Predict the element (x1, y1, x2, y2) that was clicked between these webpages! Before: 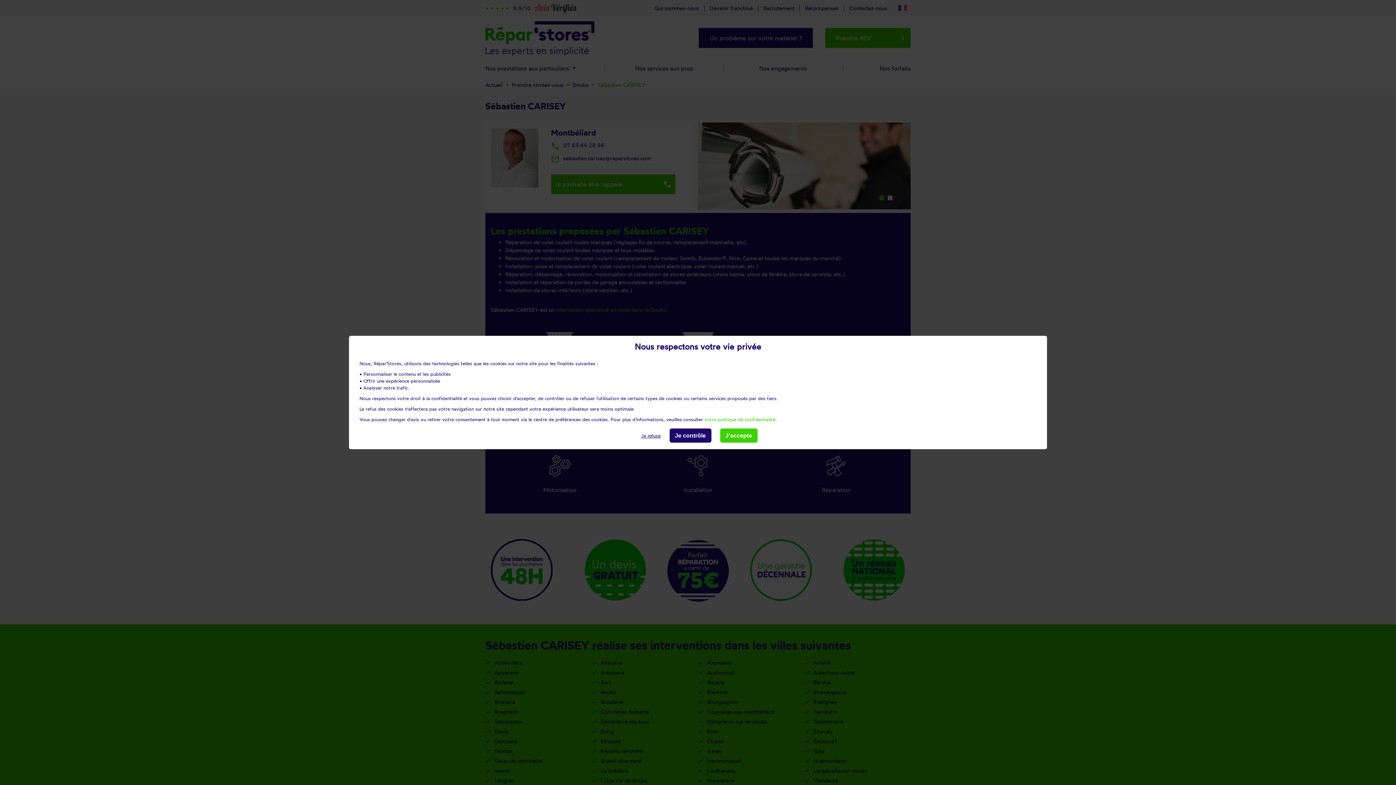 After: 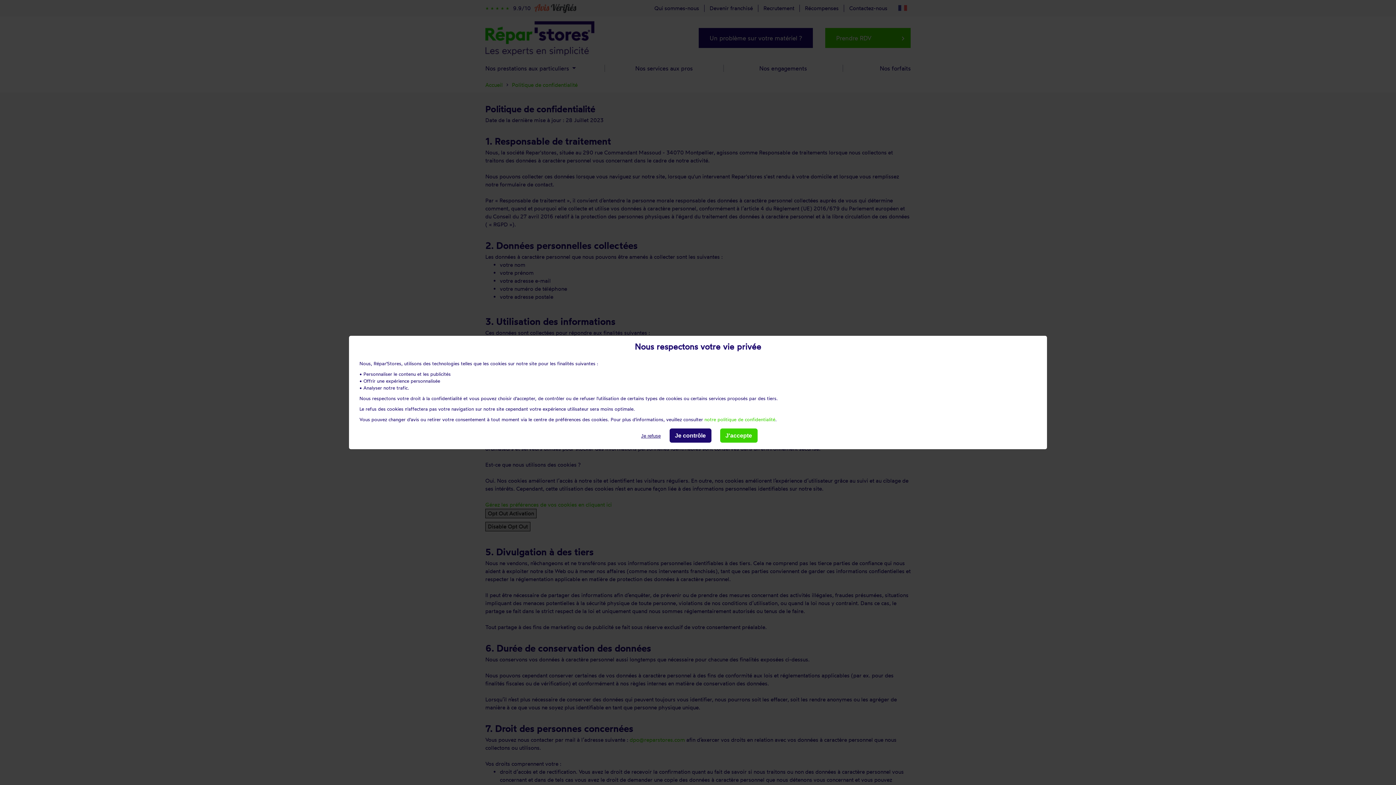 Action: bbox: (704, 416, 775, 422) label: notre politique de confidentialité